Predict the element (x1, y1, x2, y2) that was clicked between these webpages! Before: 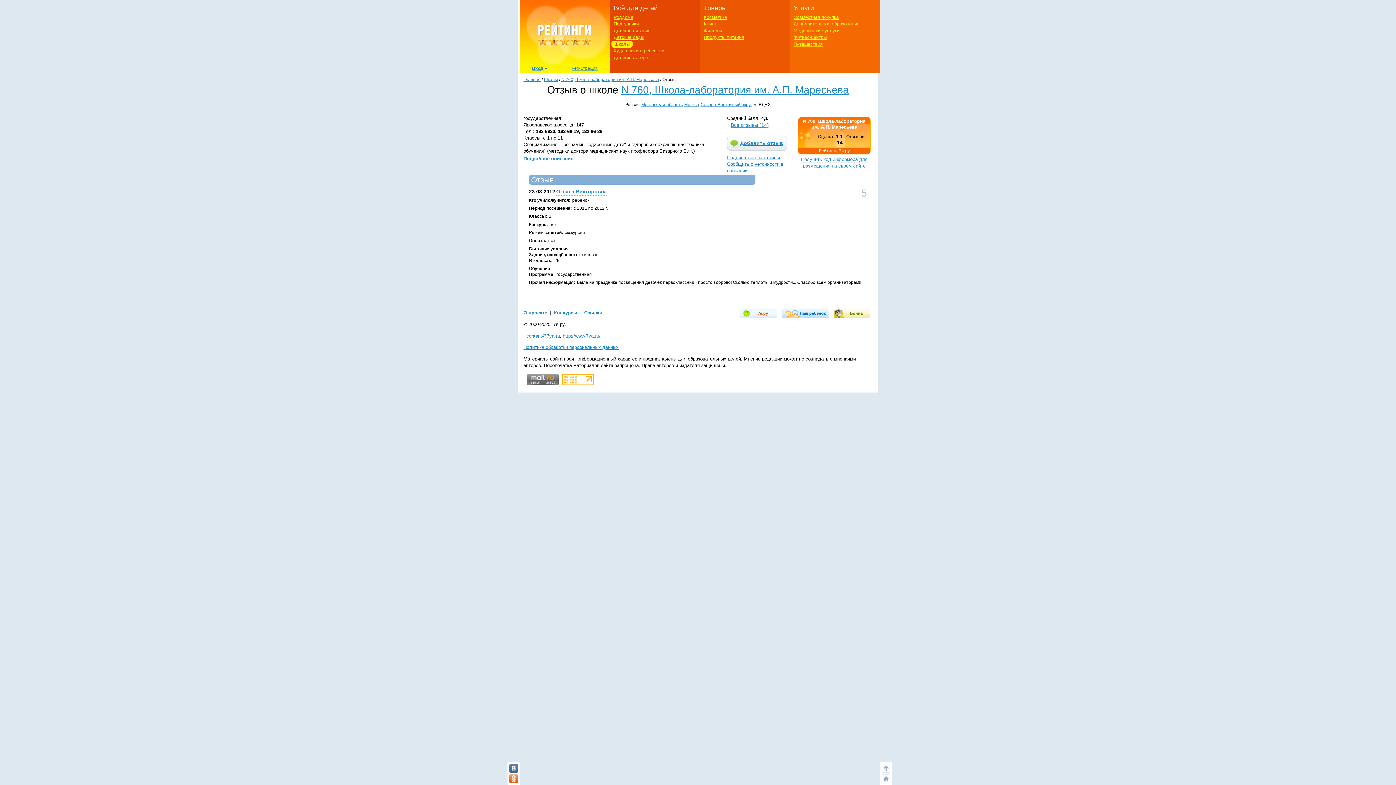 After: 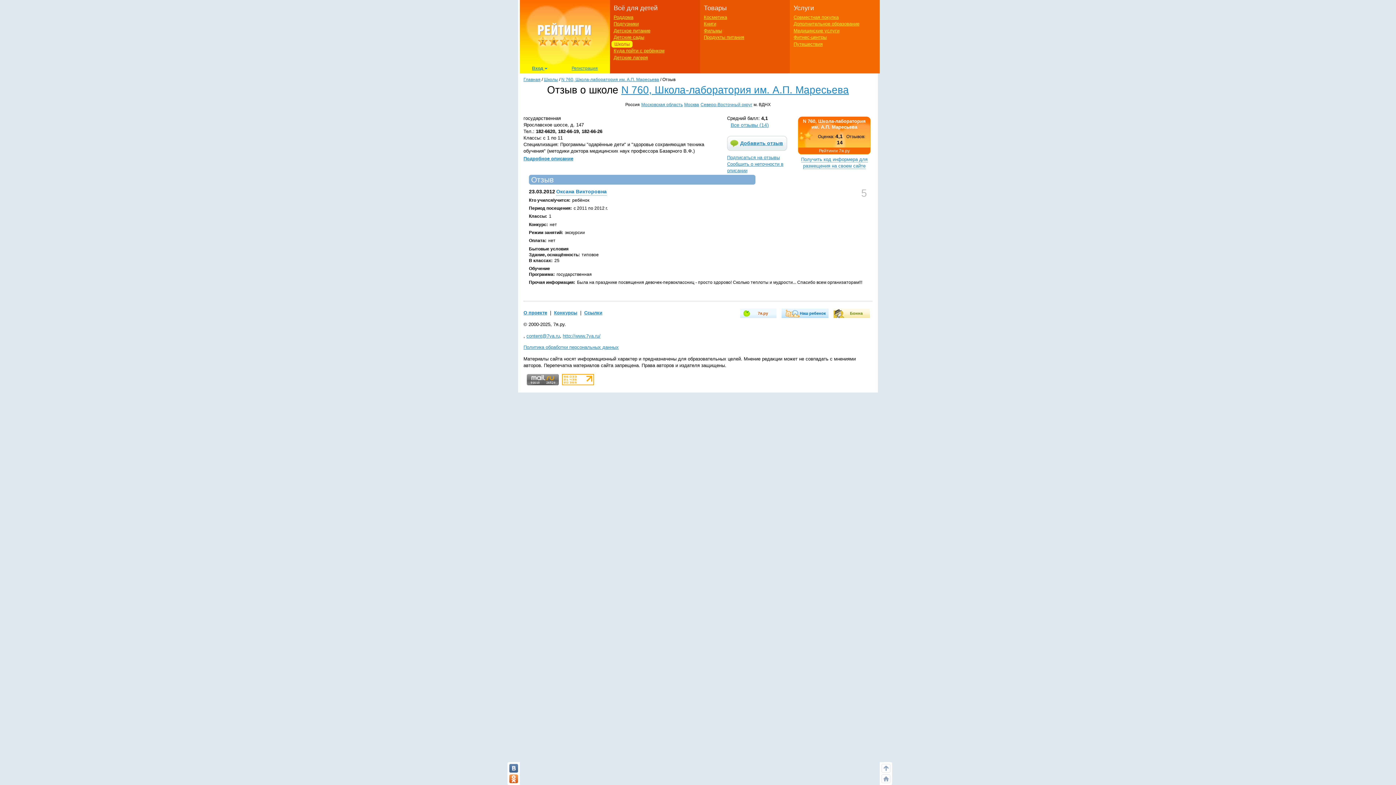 Action: bbox: (526, 333, 560, 338) label: content@7ya.ru